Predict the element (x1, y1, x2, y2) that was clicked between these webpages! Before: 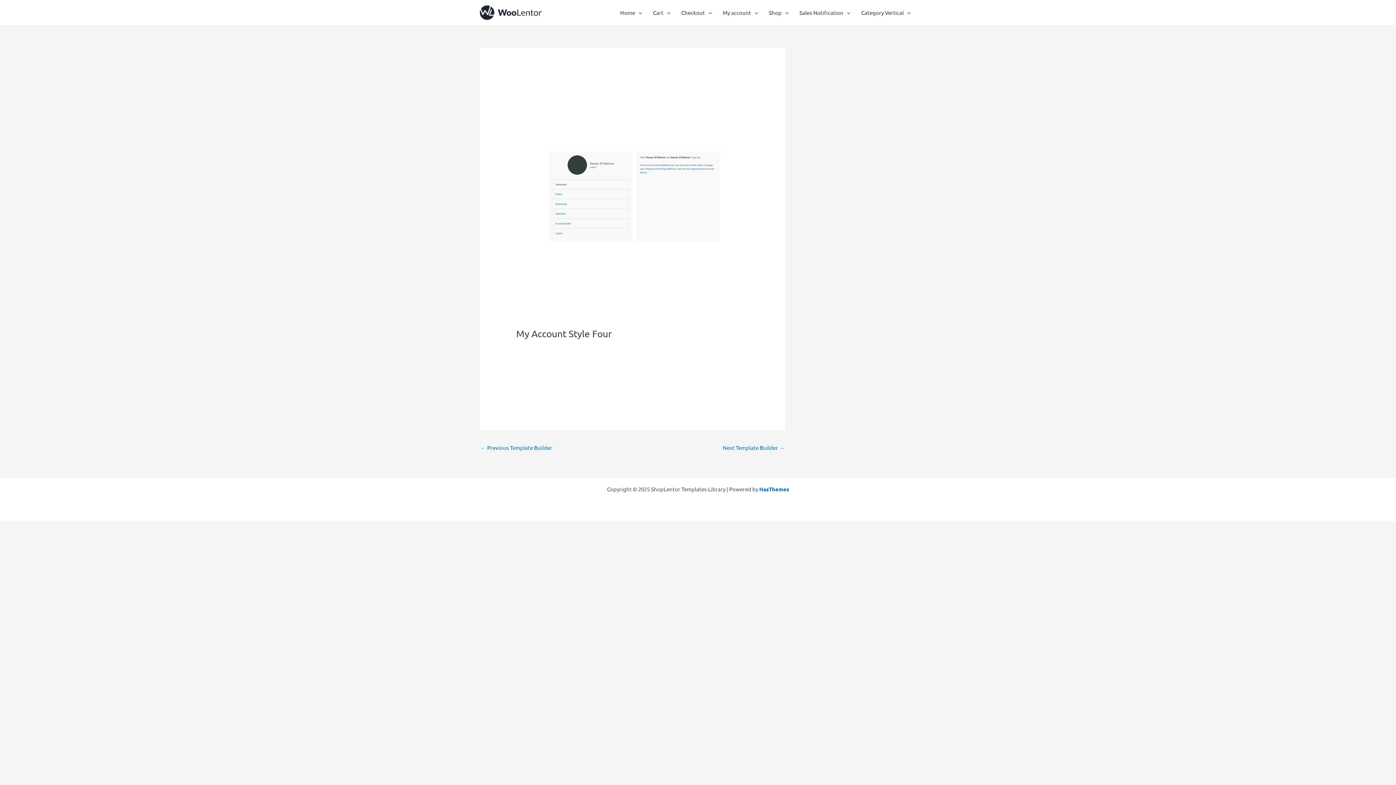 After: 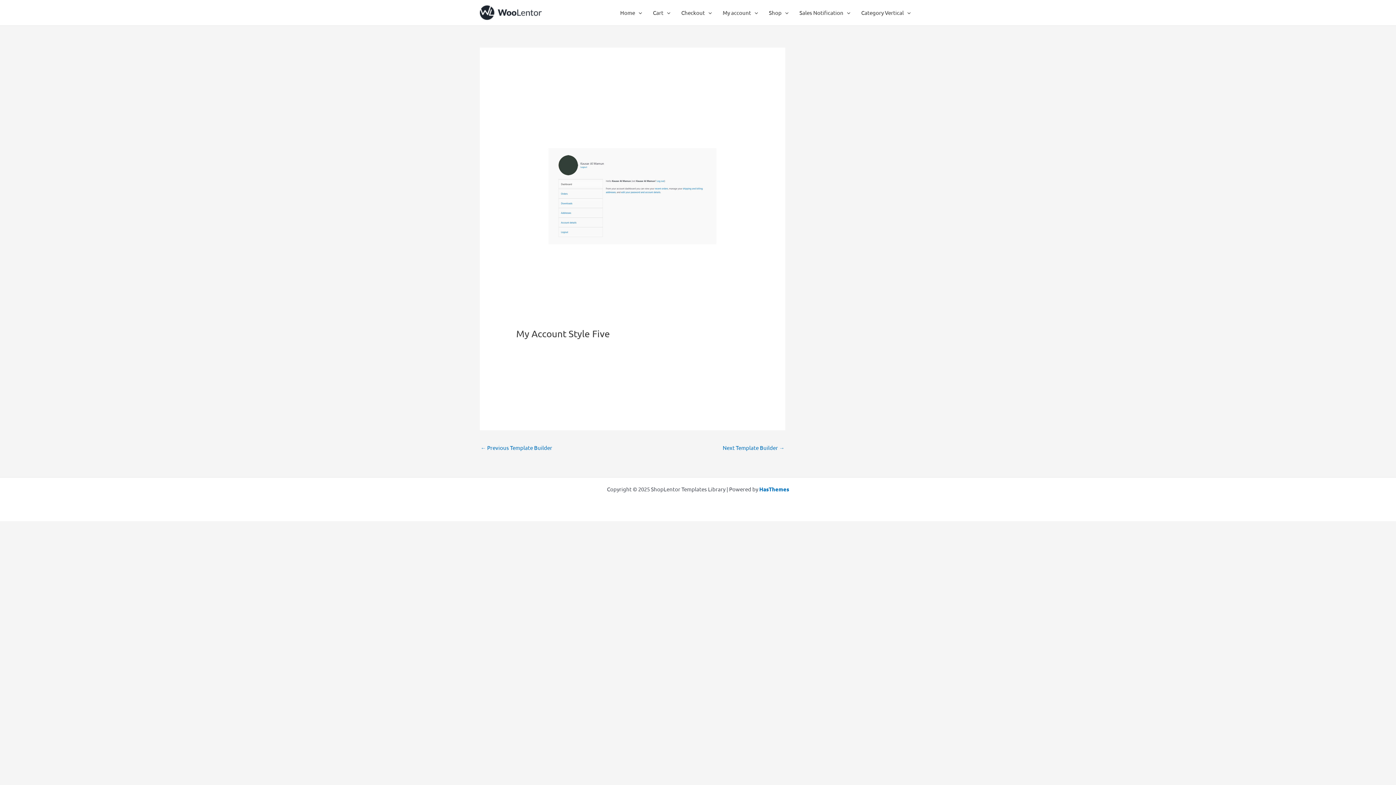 Action: label: Next Template Builder → bbox: (722, 442, 784, 455)